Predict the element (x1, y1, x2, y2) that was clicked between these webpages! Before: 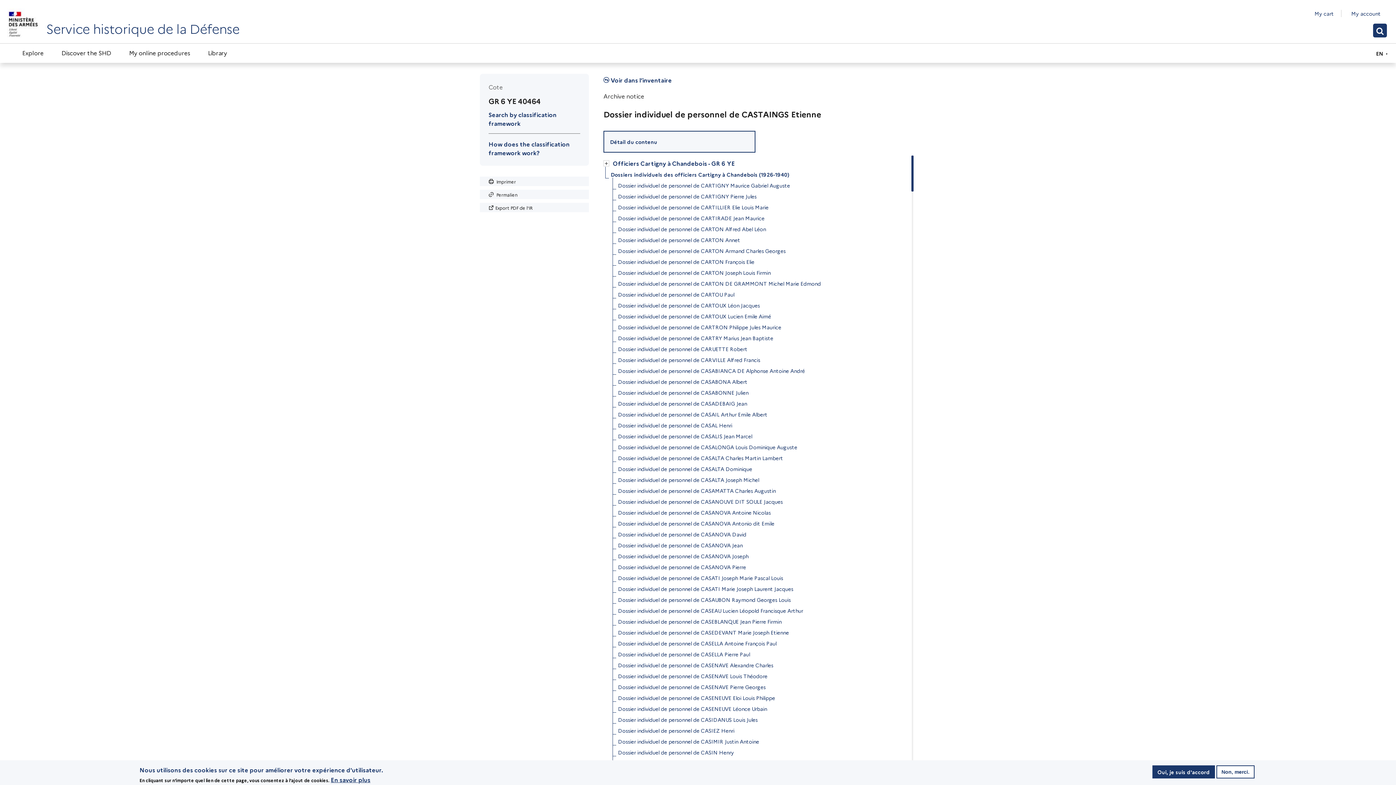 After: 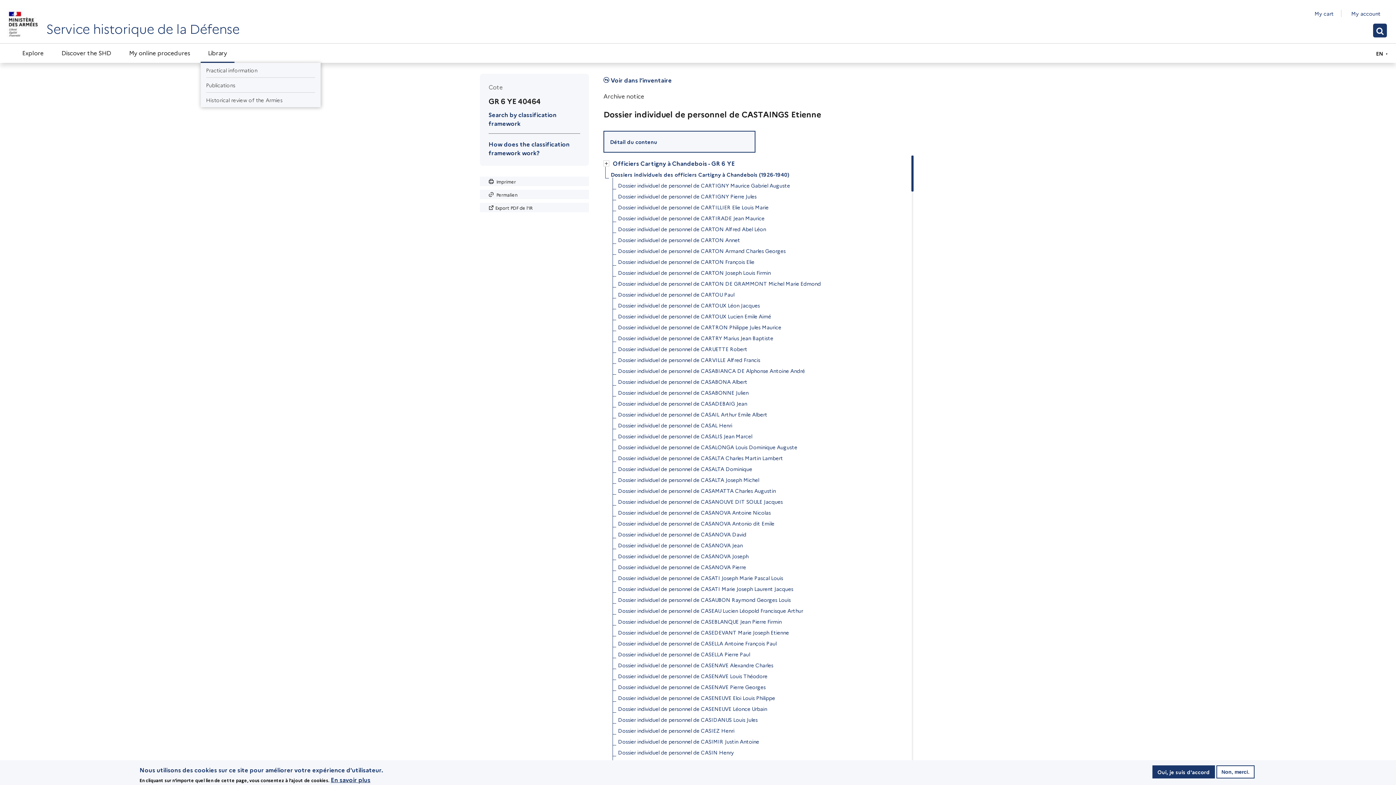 Action: label: Library bbox: (200, 43, 234, 62)